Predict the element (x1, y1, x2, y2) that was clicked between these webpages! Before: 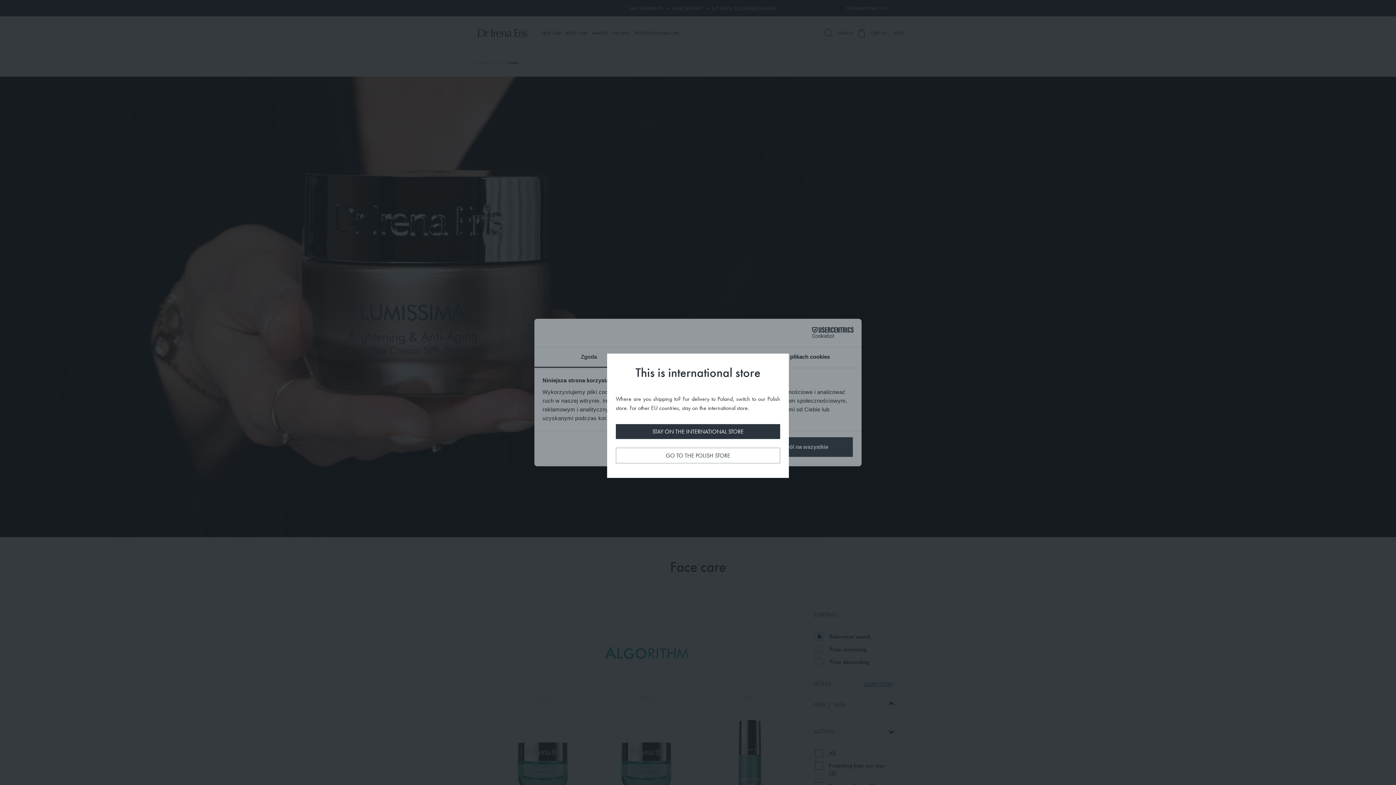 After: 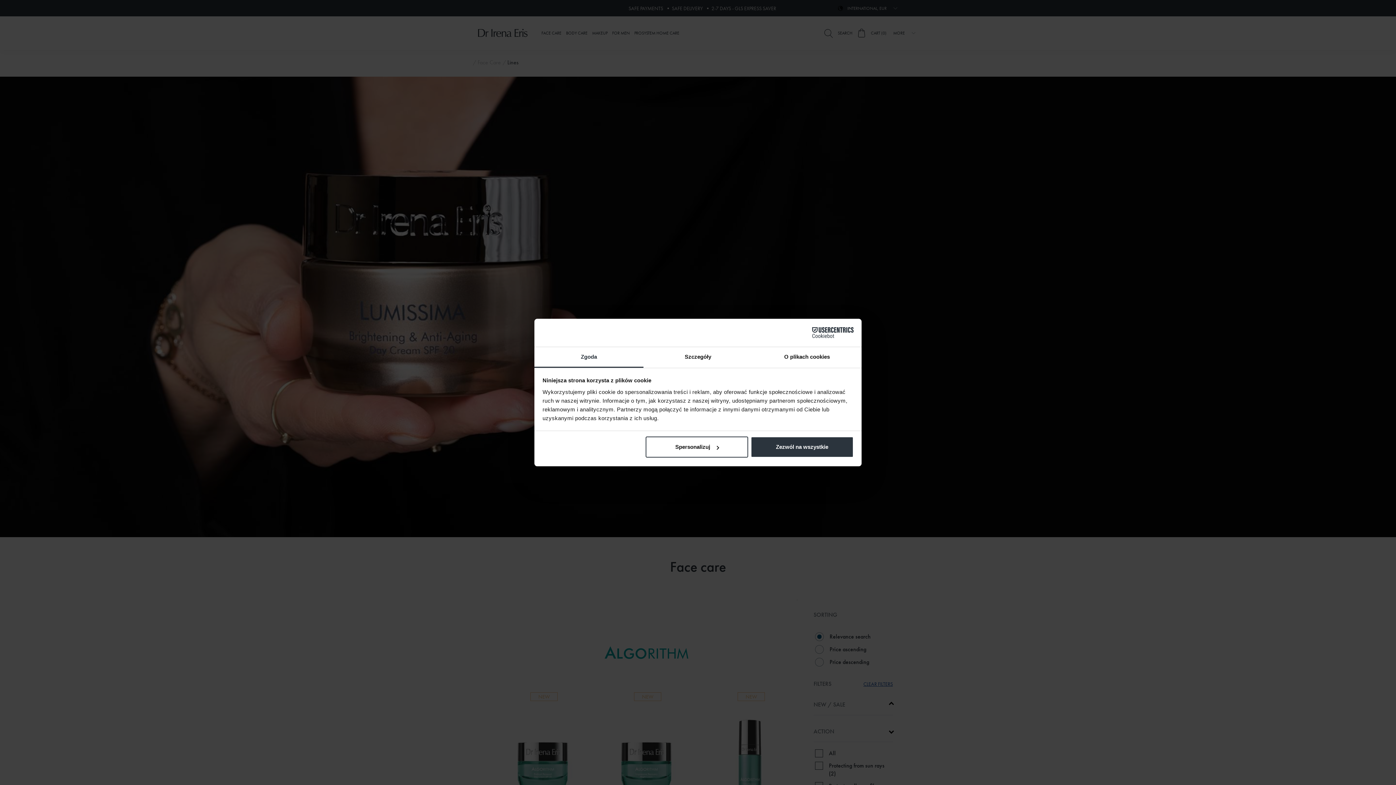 Action: label: STAY ON THE INTERNATIONAL STORE bbox: (652, 427, 743, 436)